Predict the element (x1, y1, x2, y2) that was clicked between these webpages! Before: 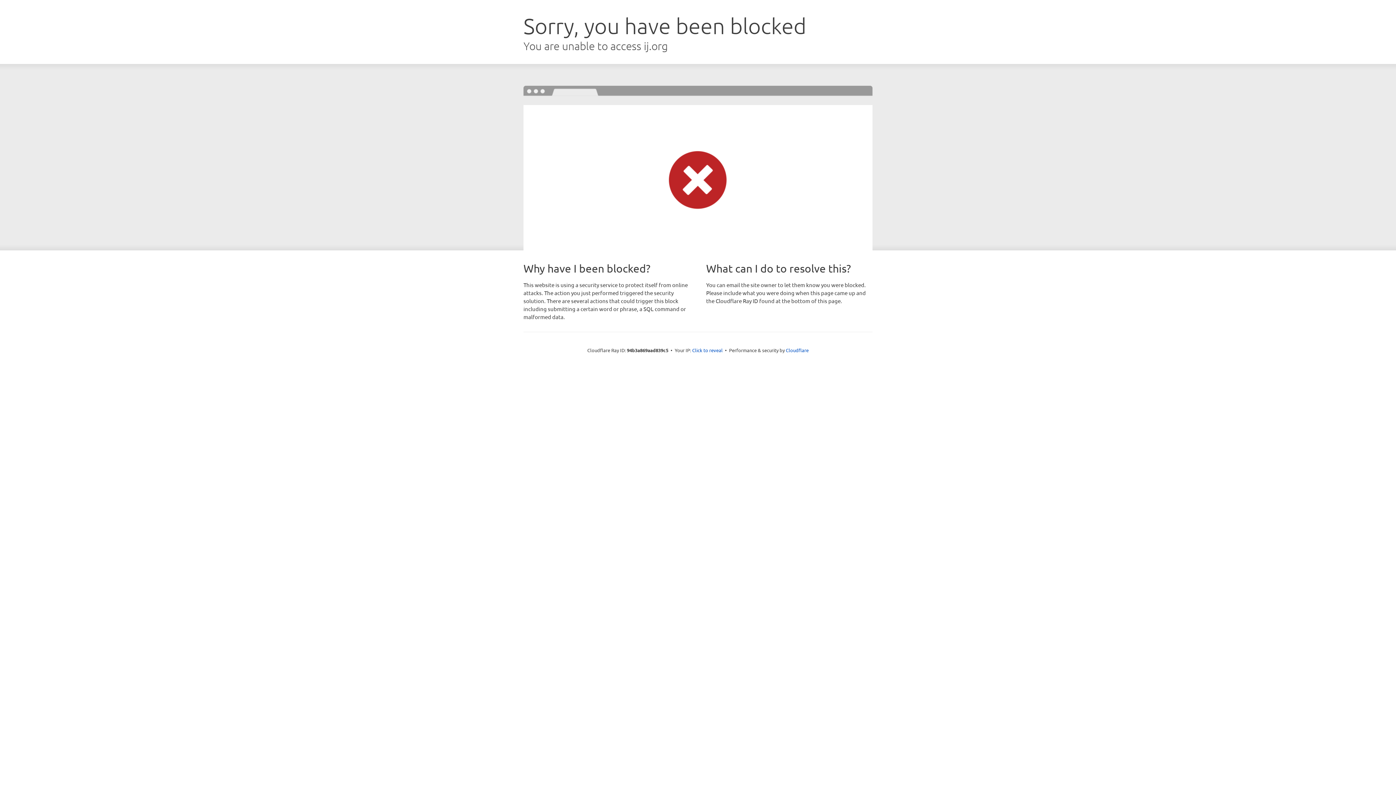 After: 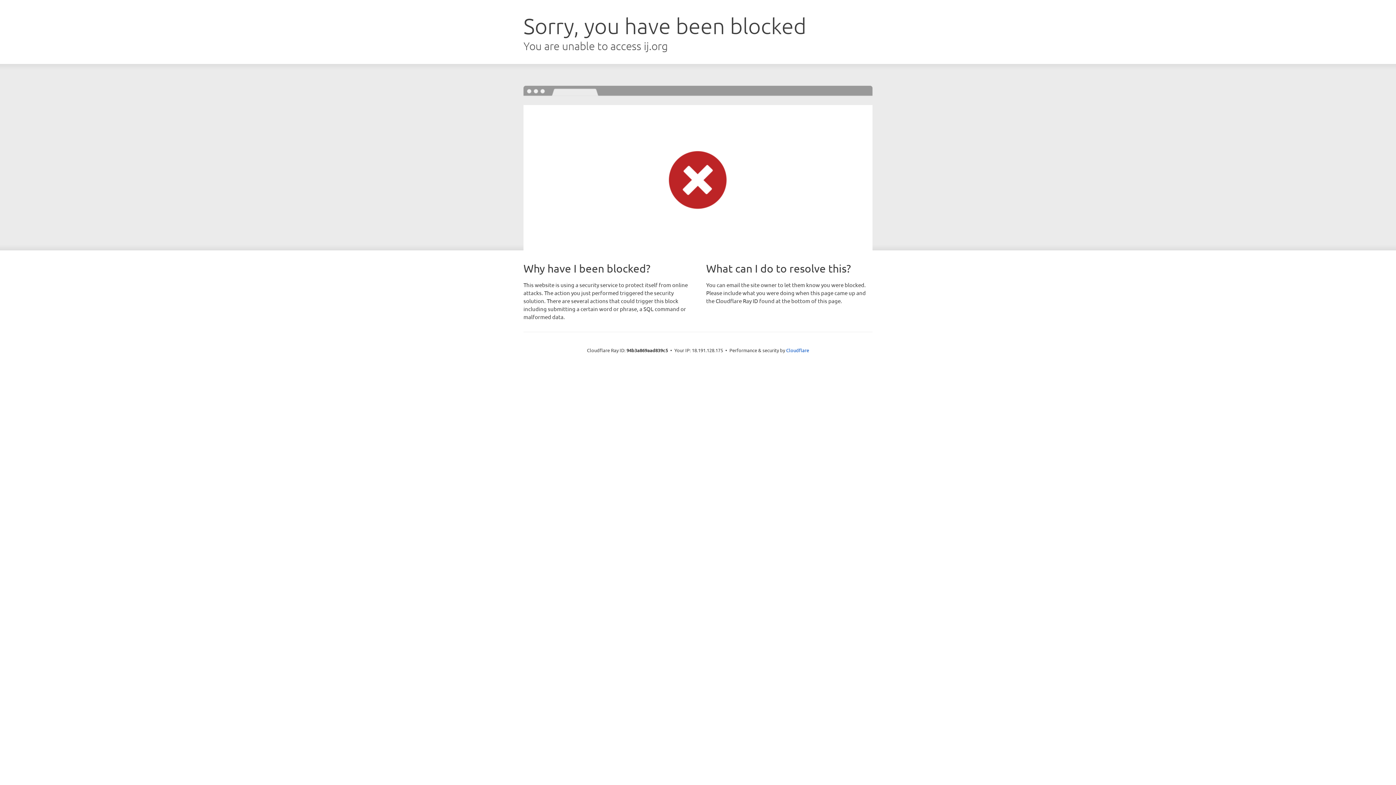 Action: label: Click to reveal bbox: (692, 346, 722, 353)